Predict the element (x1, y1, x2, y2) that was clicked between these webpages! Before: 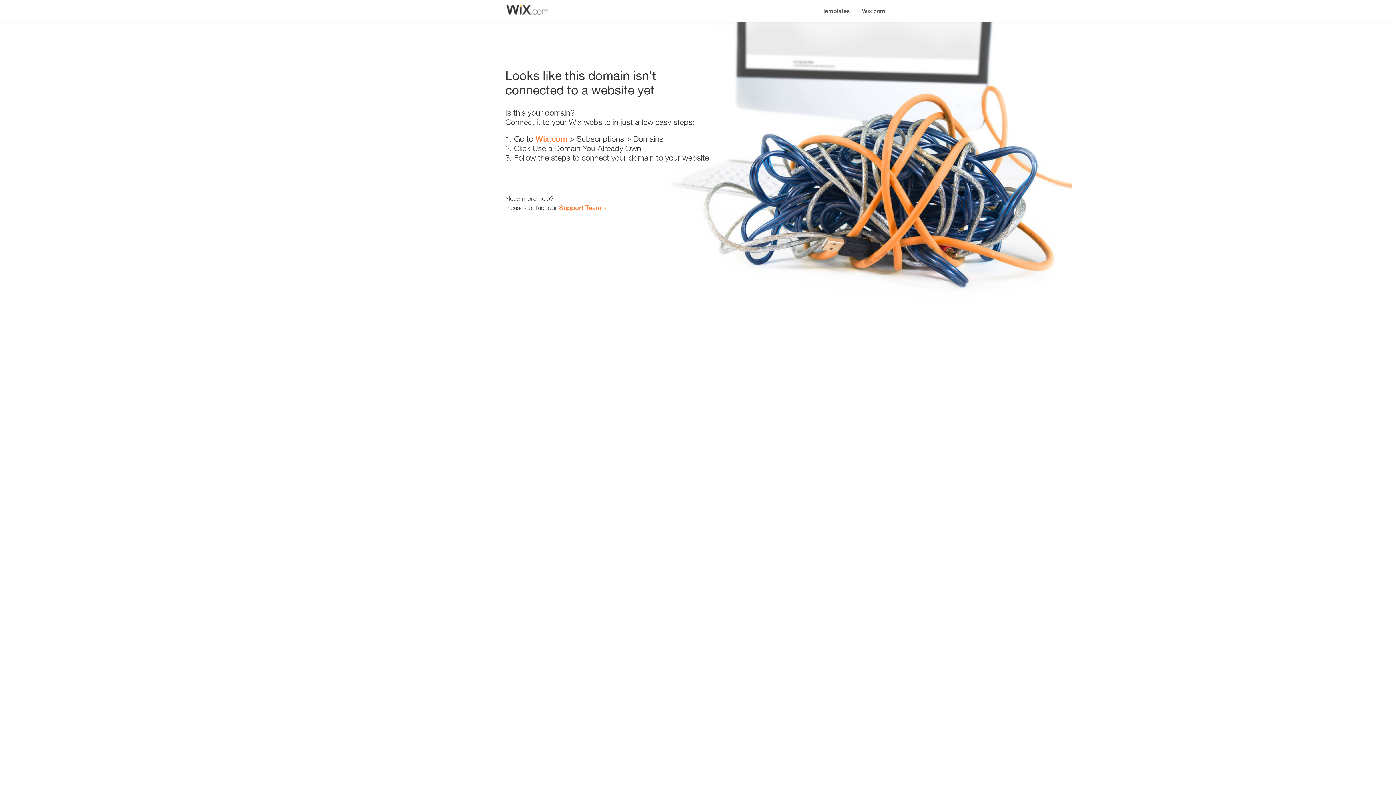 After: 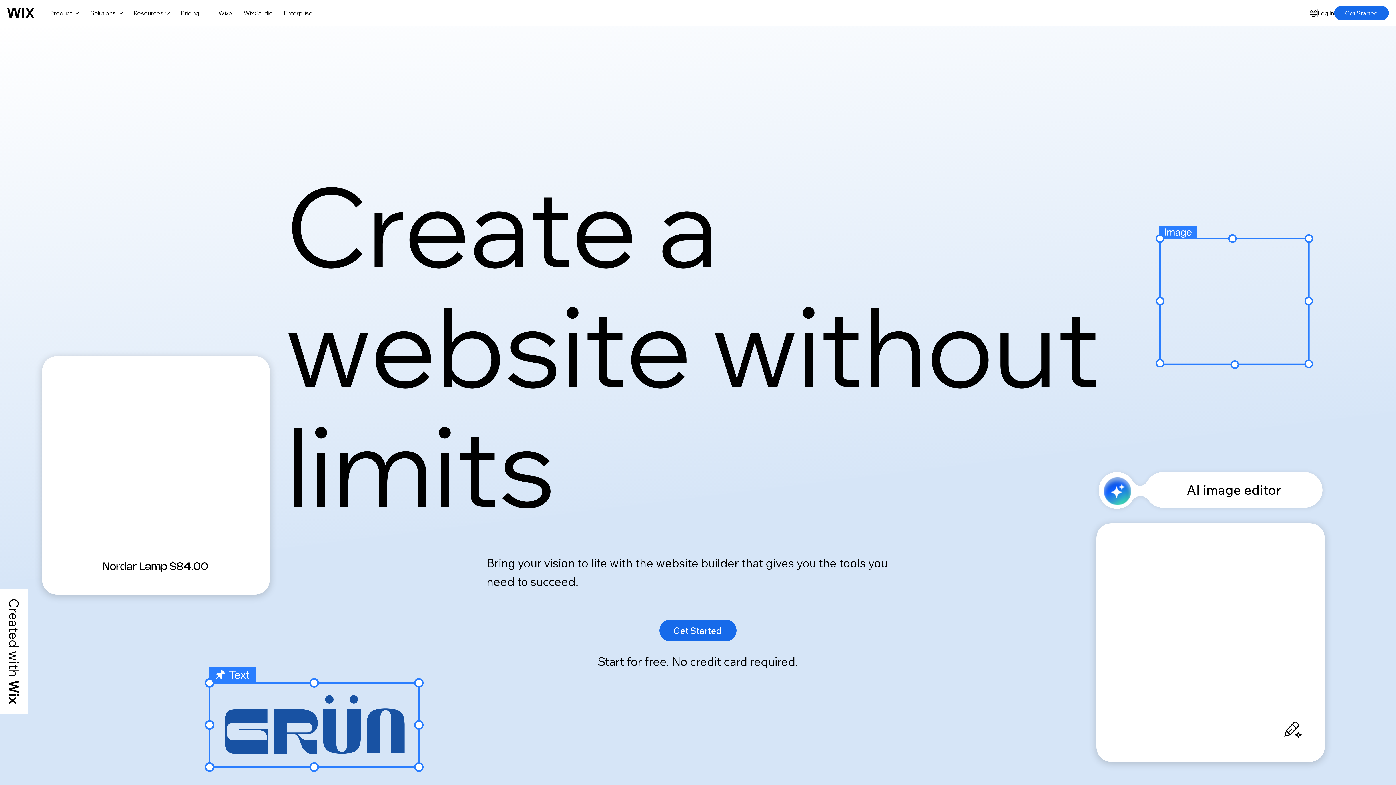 Action: label: Wix.com bbox: (856, 0, 890, 14)